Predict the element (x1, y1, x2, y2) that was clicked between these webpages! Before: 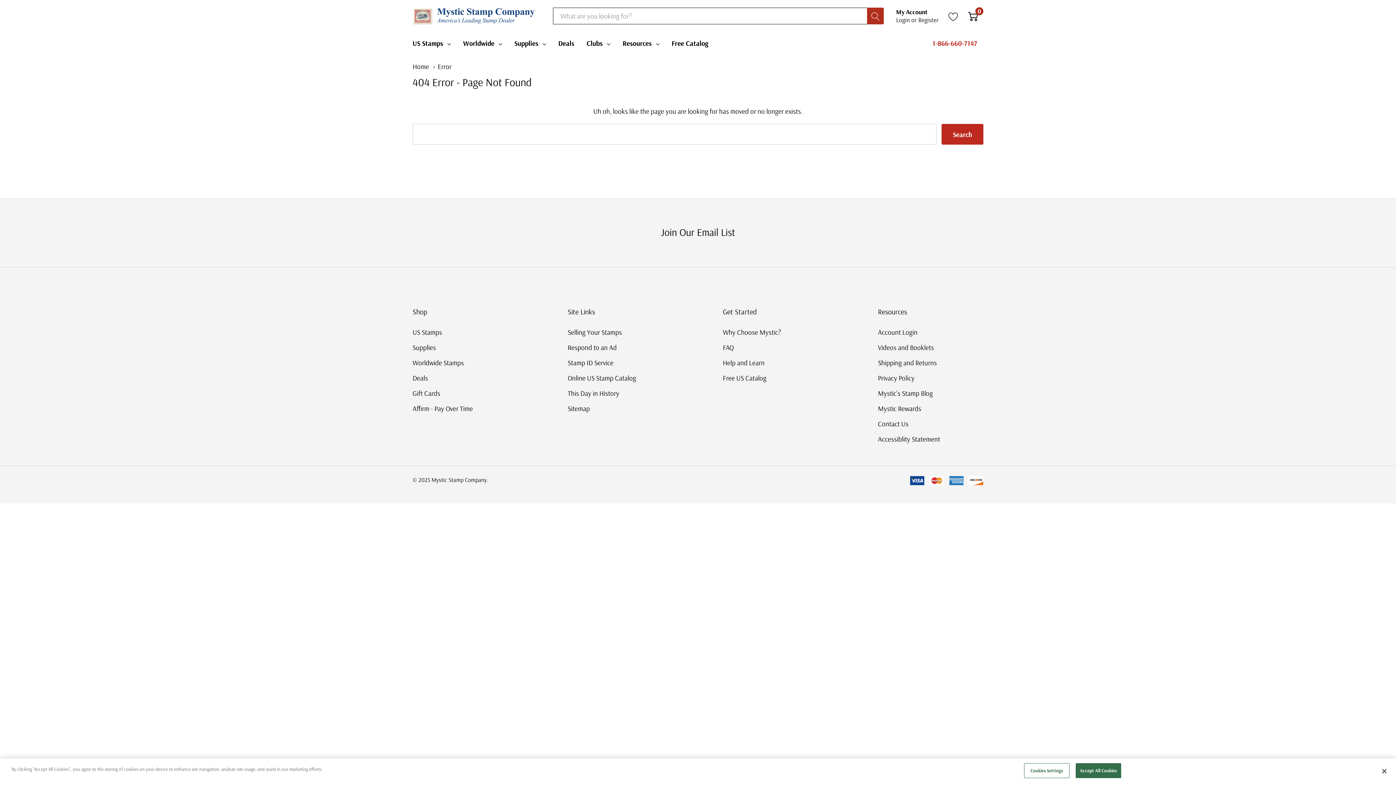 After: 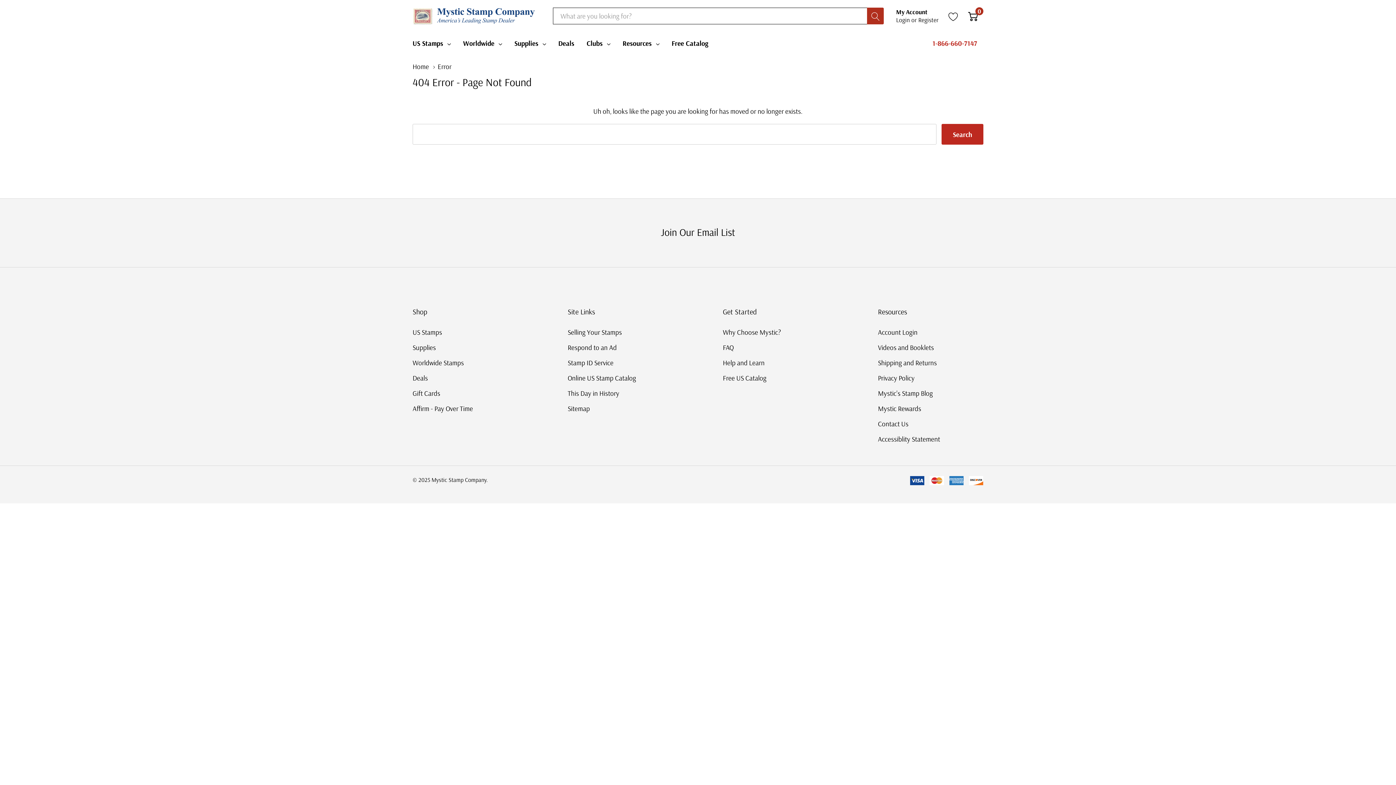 Action: label: Close bbox: (1376, 763, 1392, 779)